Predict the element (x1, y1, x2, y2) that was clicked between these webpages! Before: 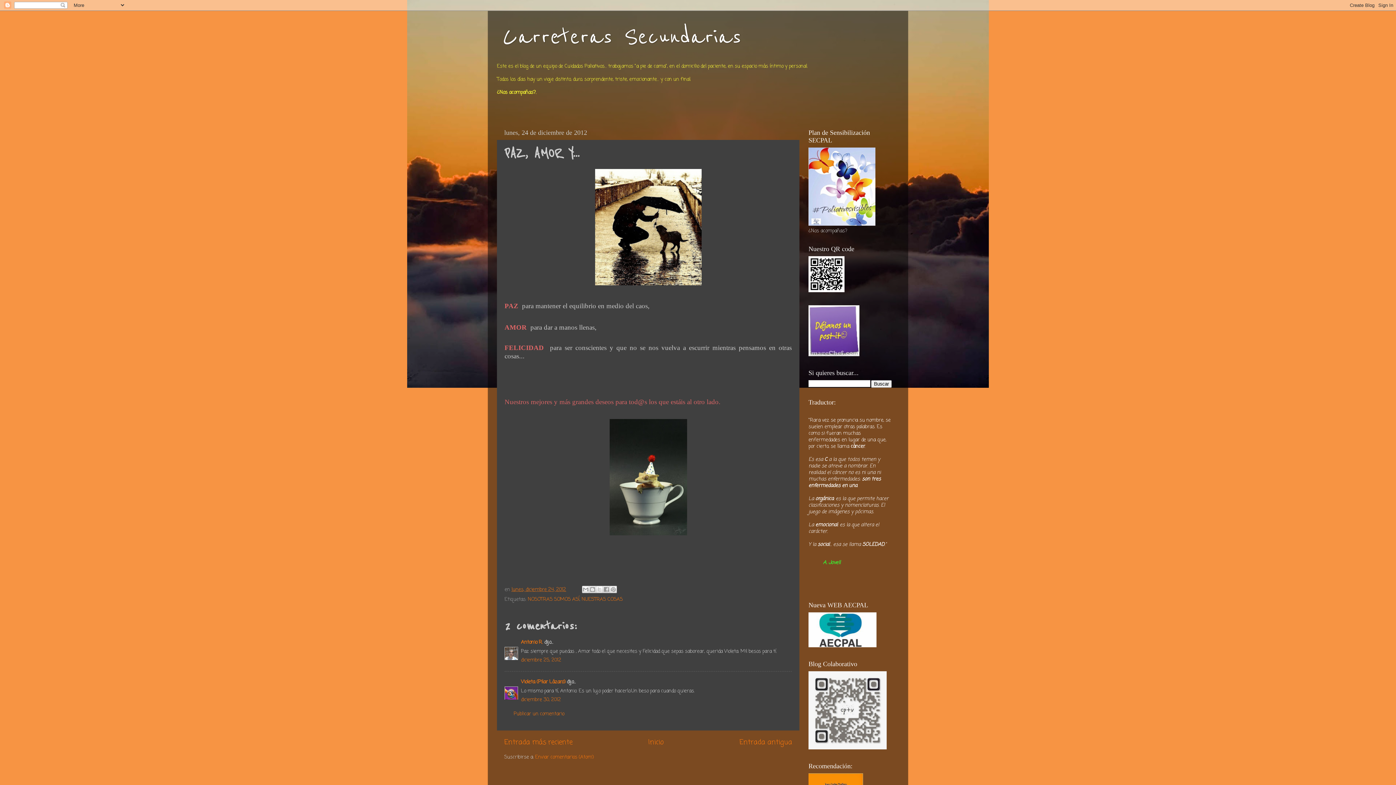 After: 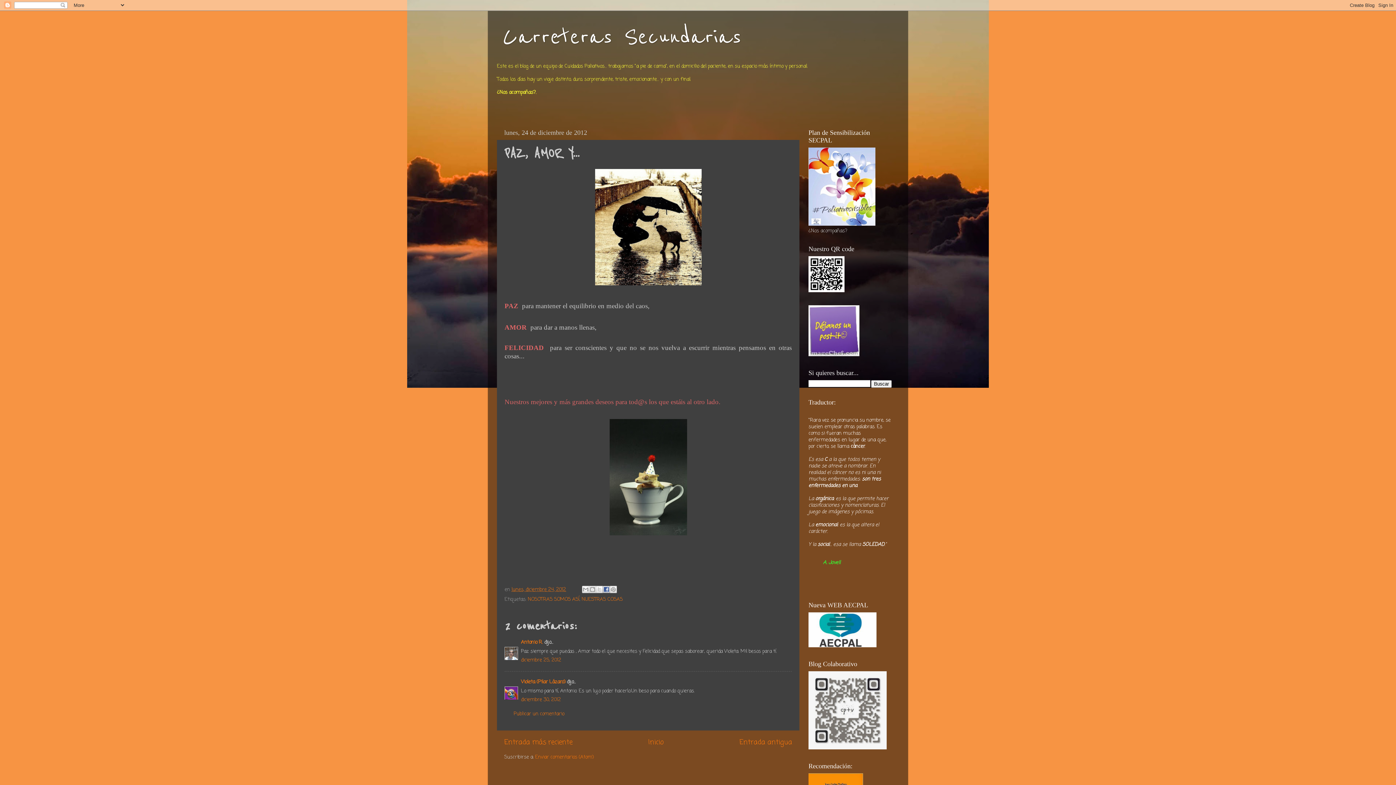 Action: bbox: (602, 586, 610, 593) label: Compartir con Facebook